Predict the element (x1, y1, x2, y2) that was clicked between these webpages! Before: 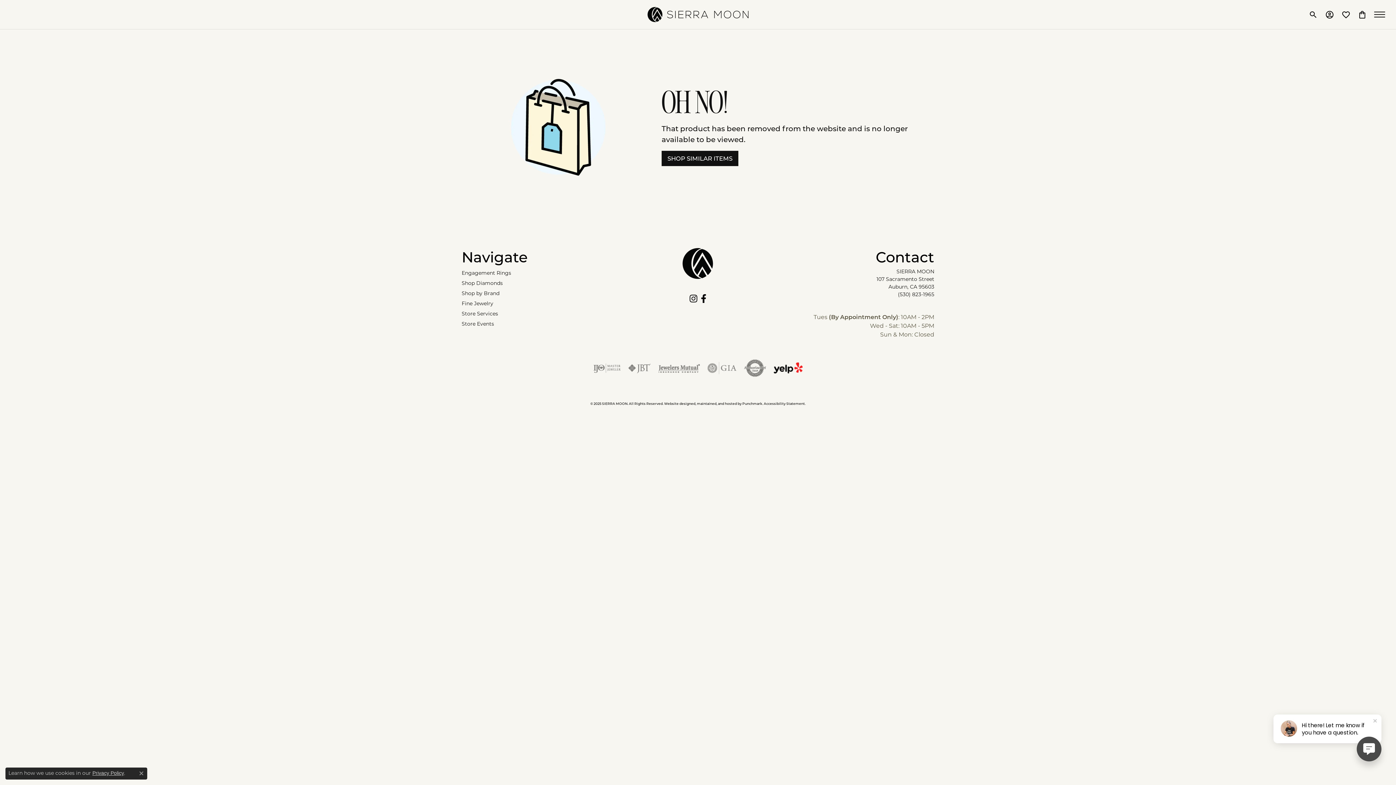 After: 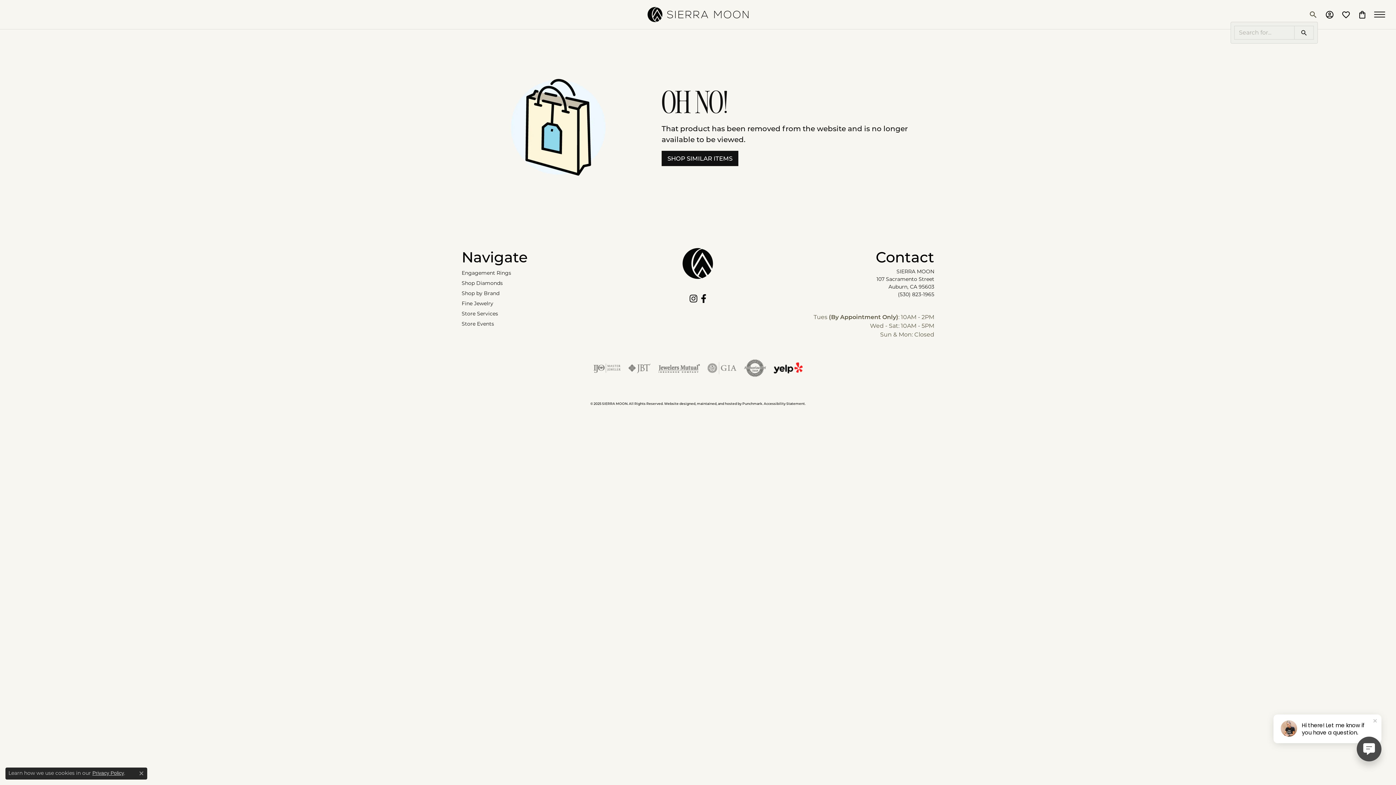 Action: label: Toggle Search Menu bbox: (1309, 7, 1318, 21)